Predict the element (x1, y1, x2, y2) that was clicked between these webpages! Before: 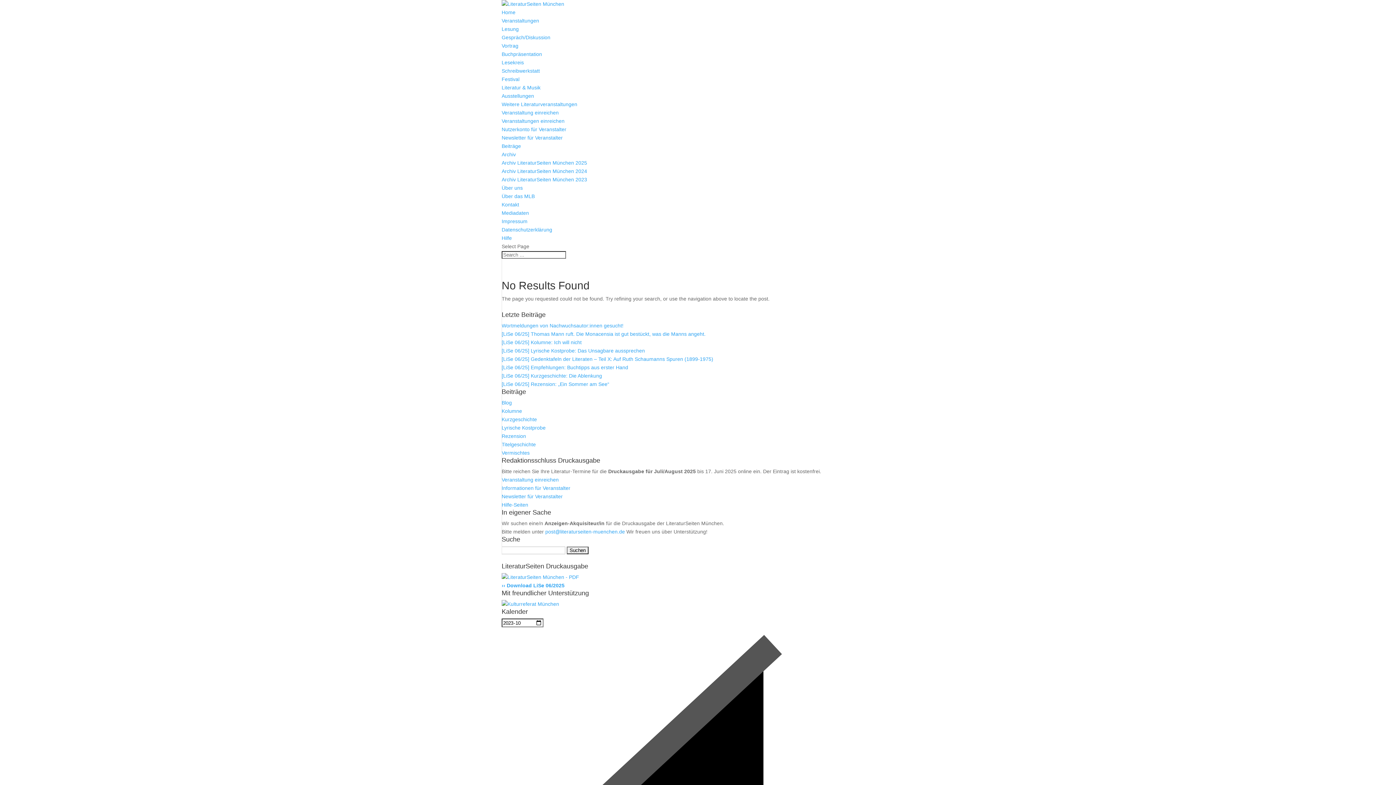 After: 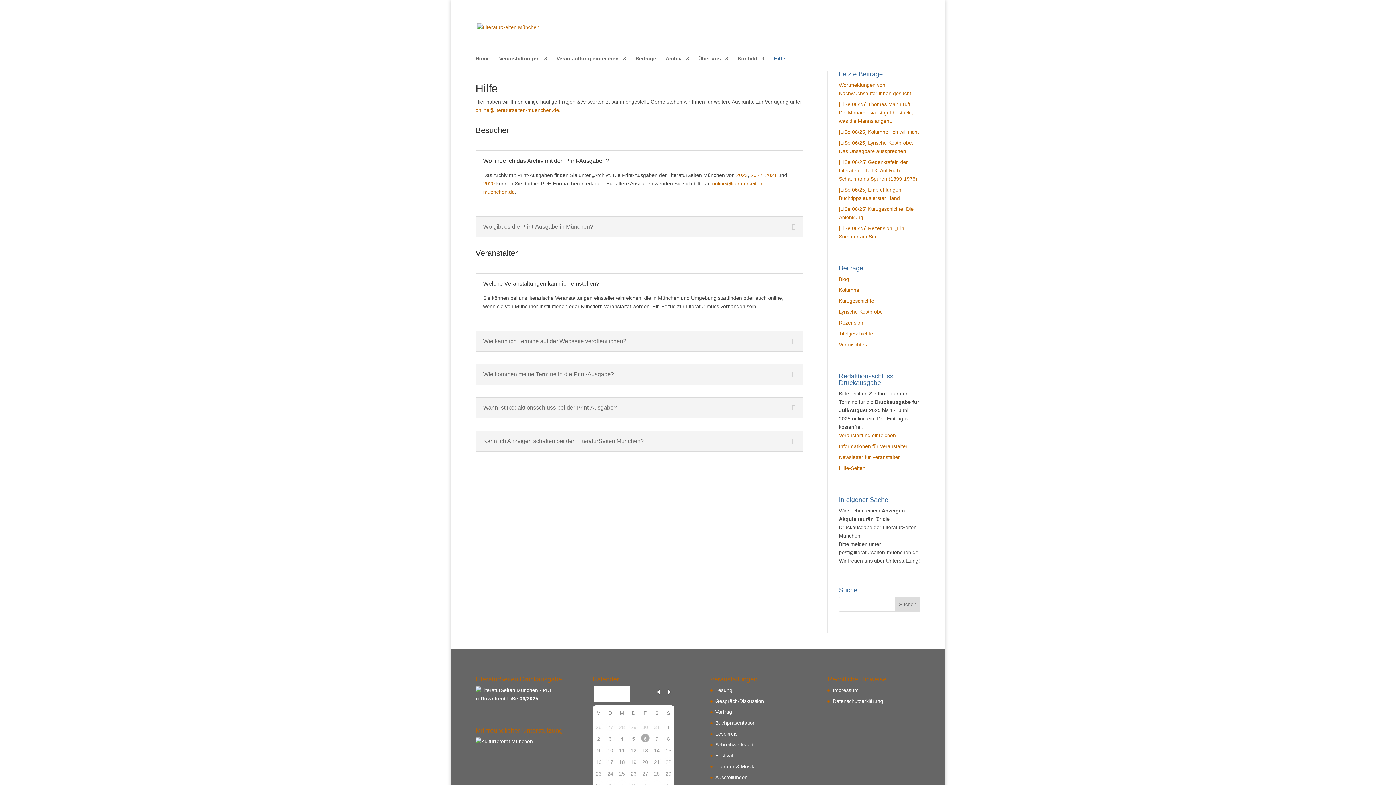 Action: bbox: (501, 235, 512, 241) label: Hilfe